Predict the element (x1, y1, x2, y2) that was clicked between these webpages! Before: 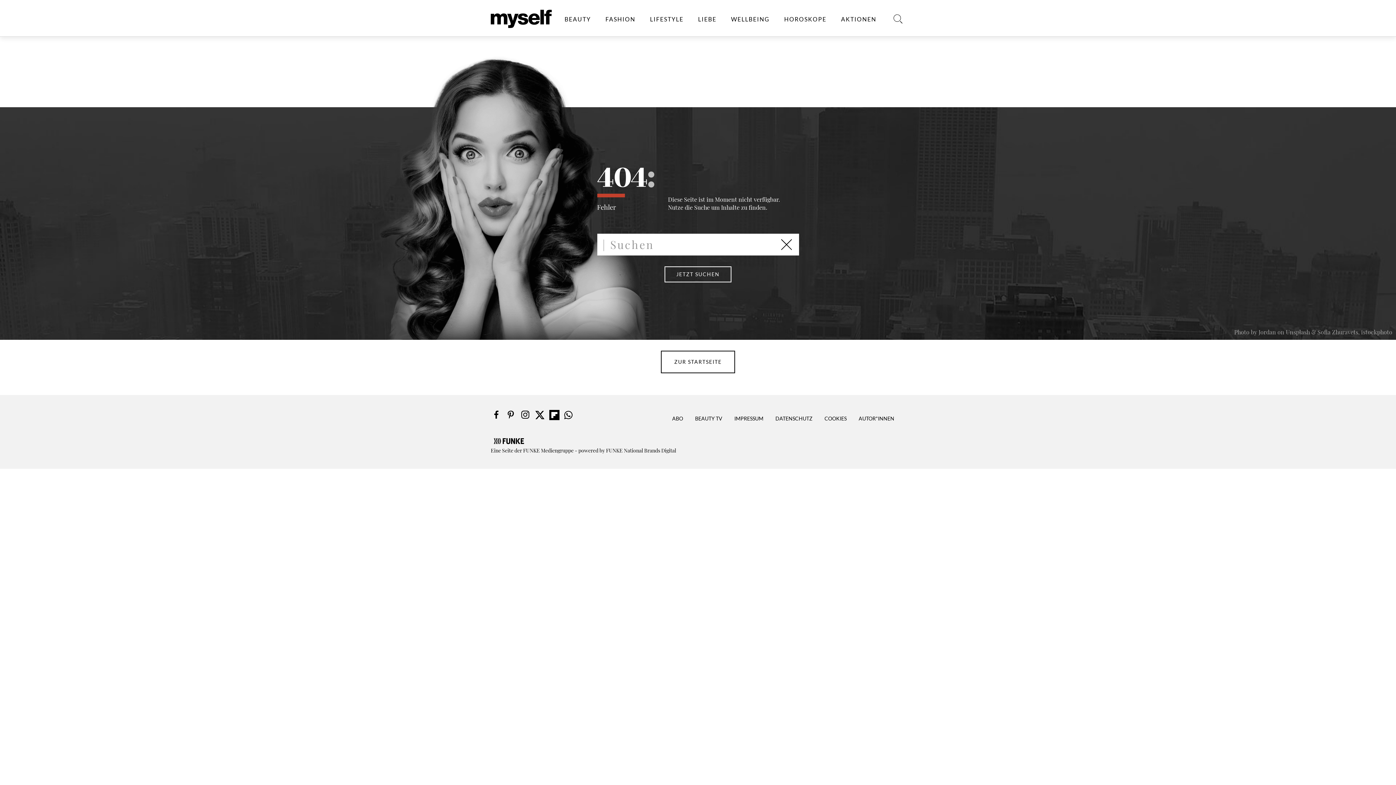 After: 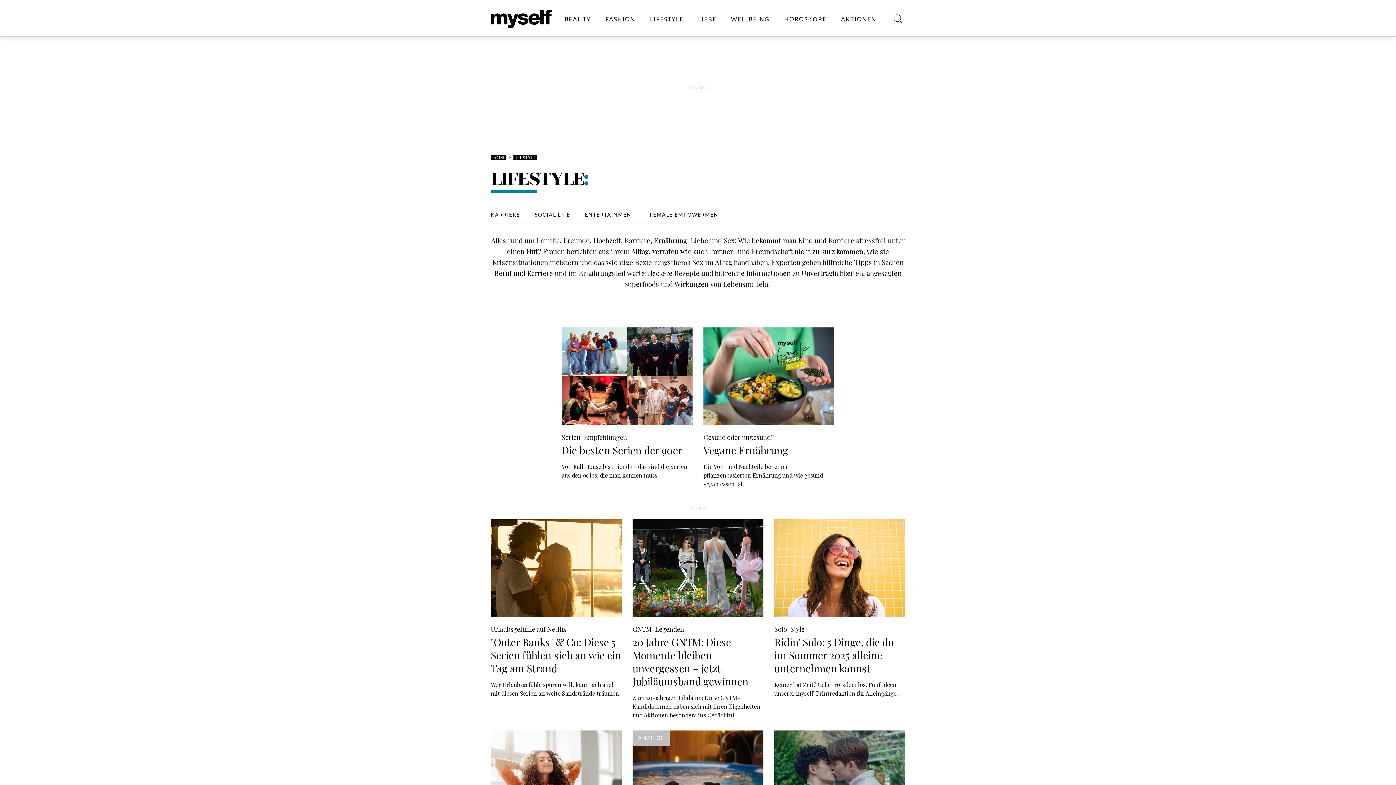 Action: label: LIFESTYLE bbox: (648, 0, 685, 36)